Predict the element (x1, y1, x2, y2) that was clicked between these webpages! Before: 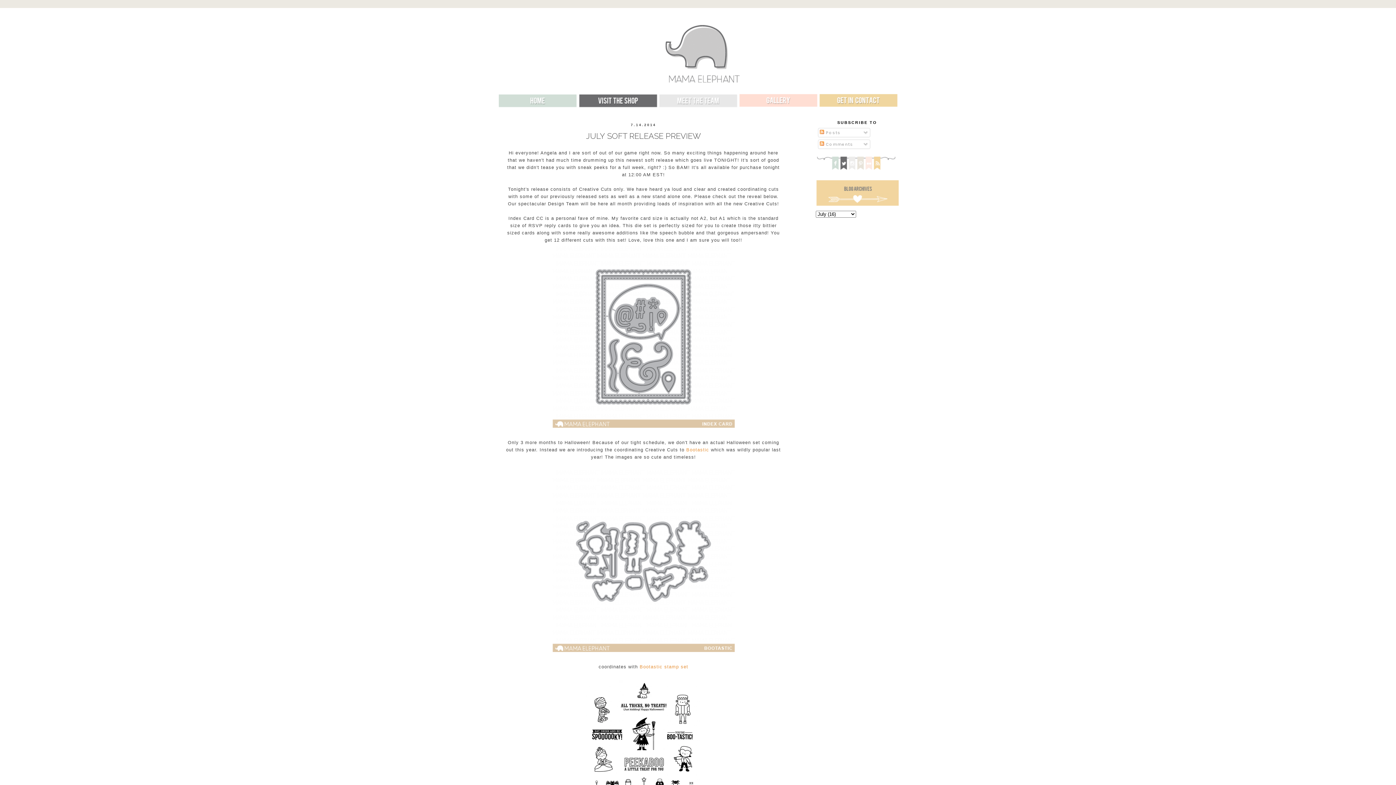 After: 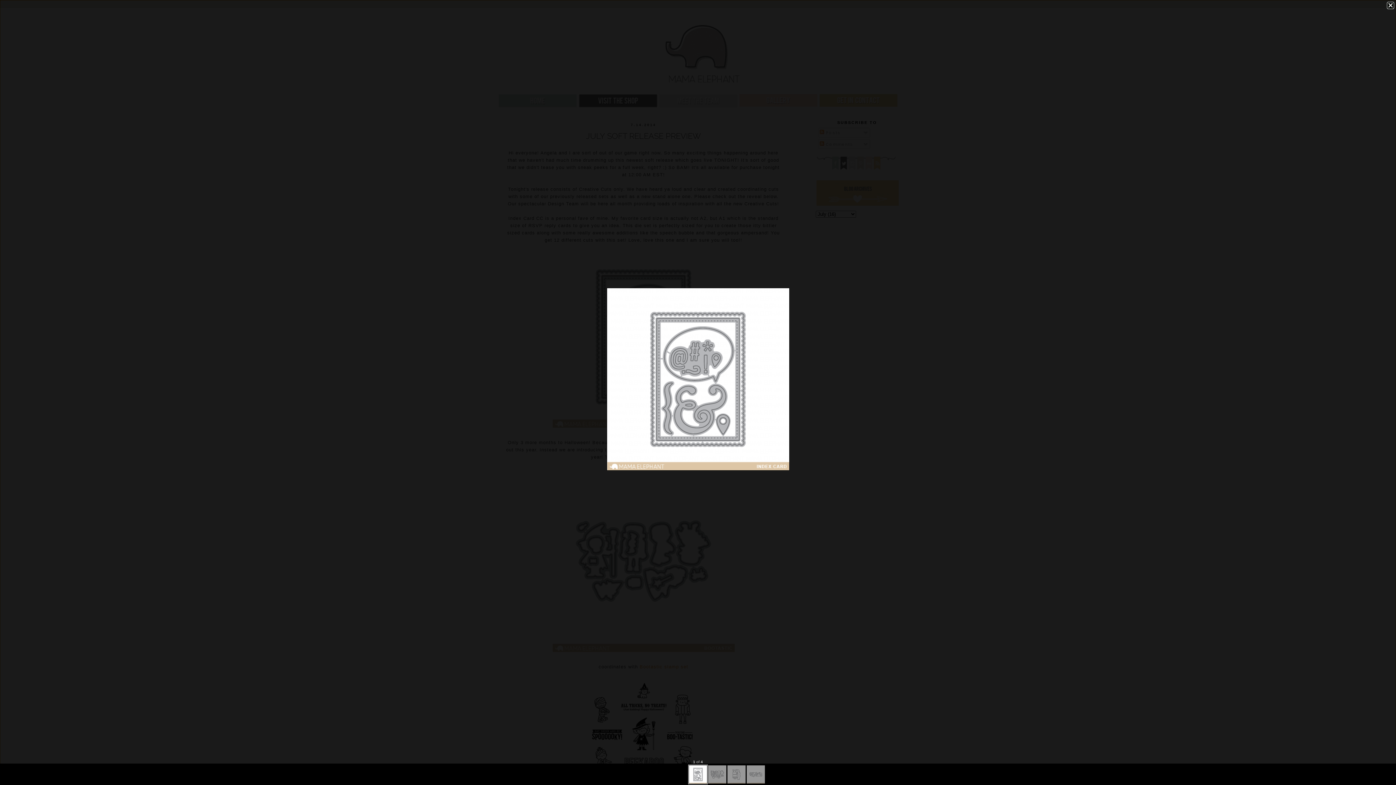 Action: bbox: (550, 425, 736, 430)